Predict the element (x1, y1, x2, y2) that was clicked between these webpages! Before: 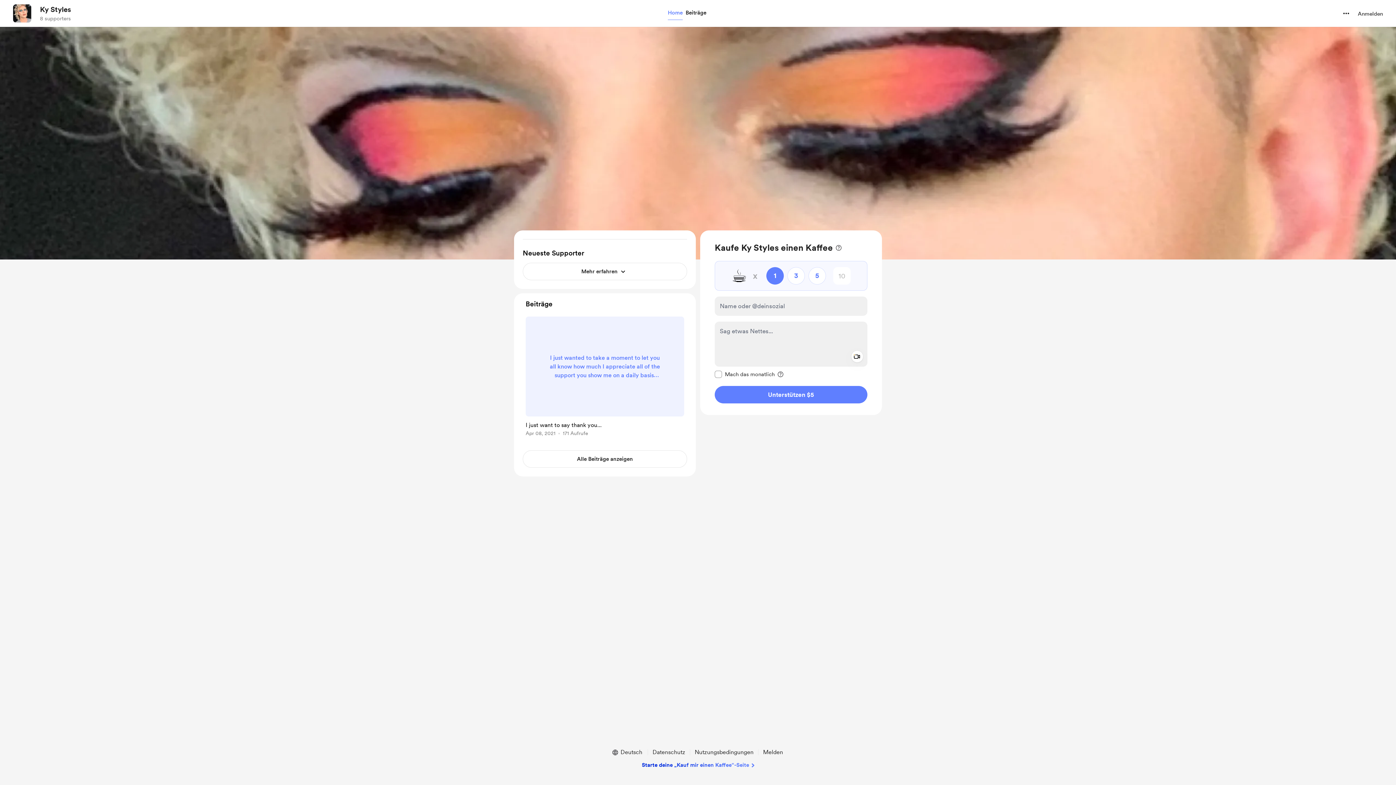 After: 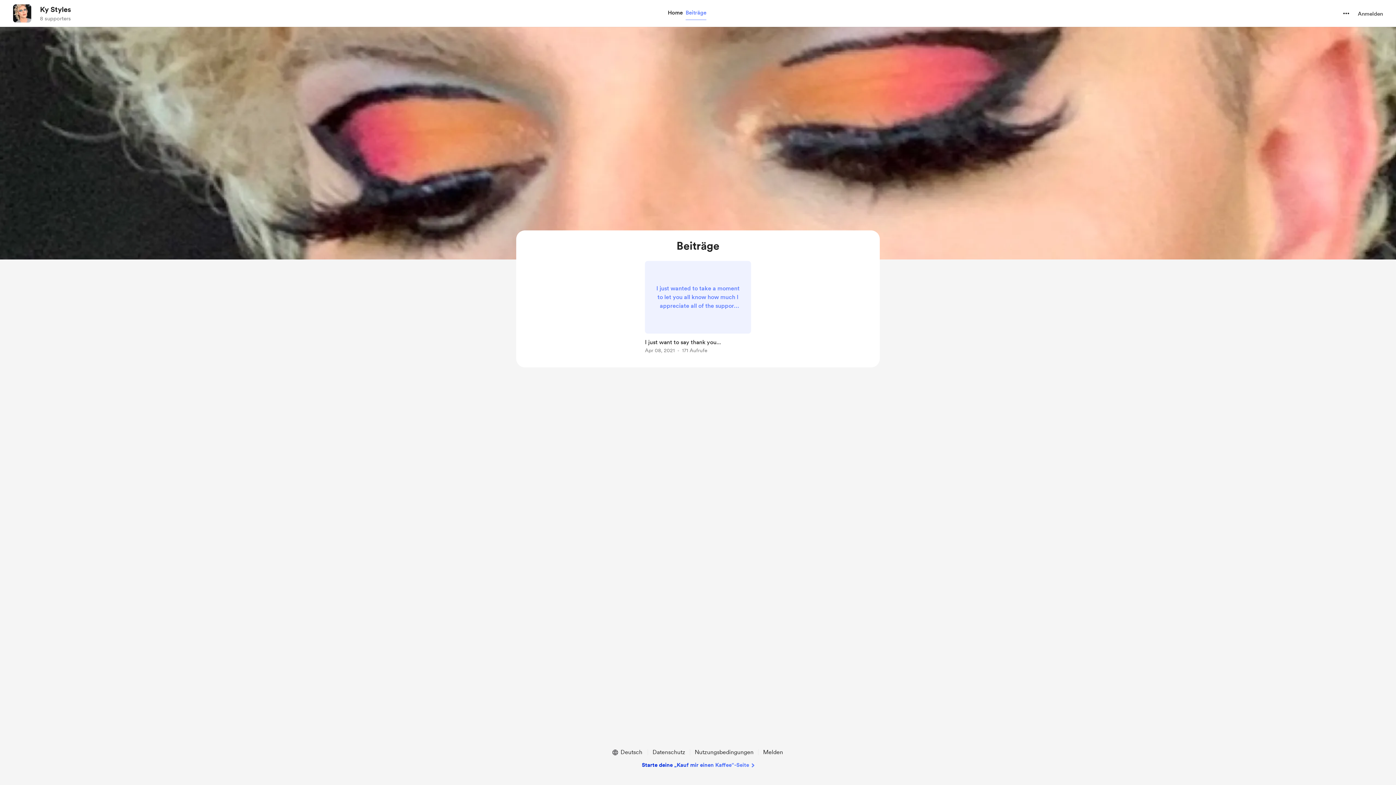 Action: label: Alle Beiträge anzeigen bbox: (522, 450, 687, 468)